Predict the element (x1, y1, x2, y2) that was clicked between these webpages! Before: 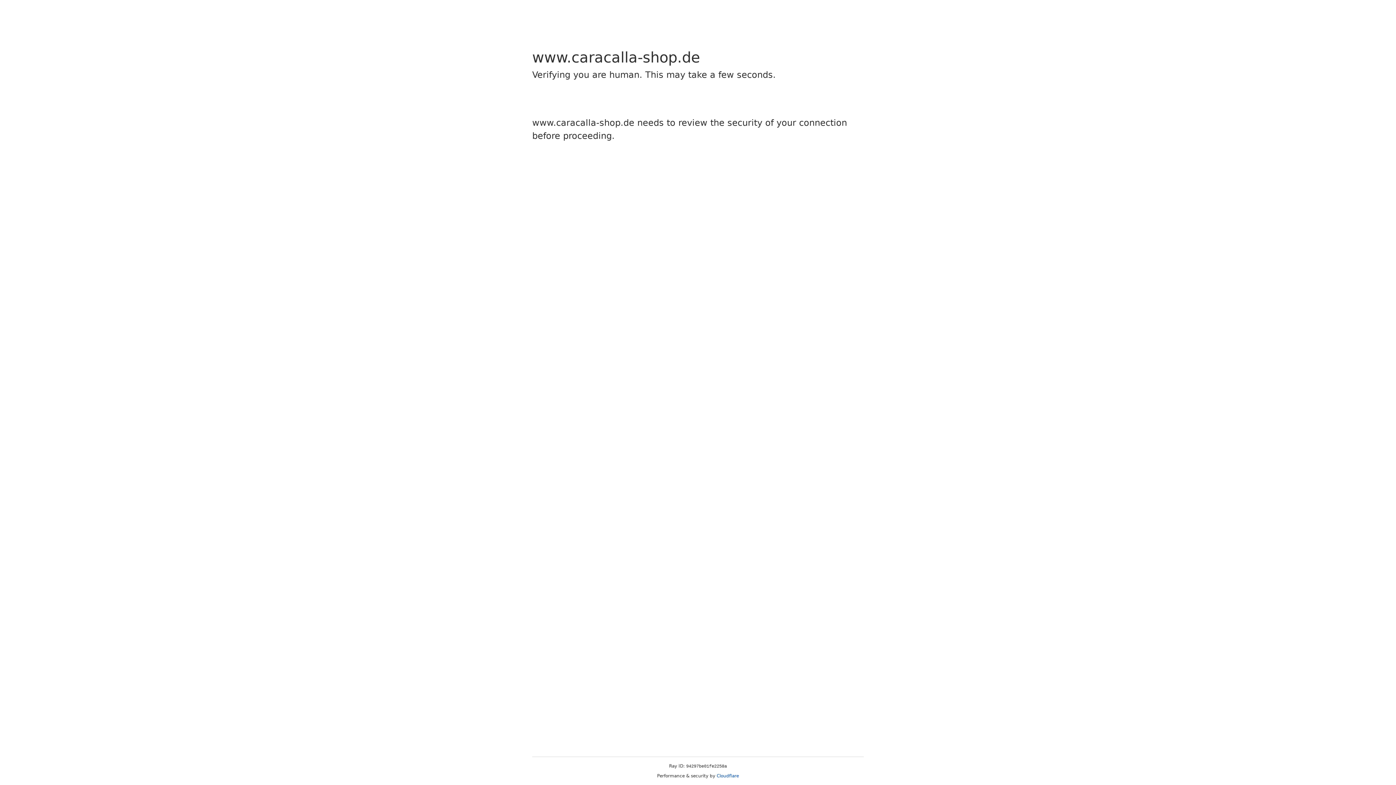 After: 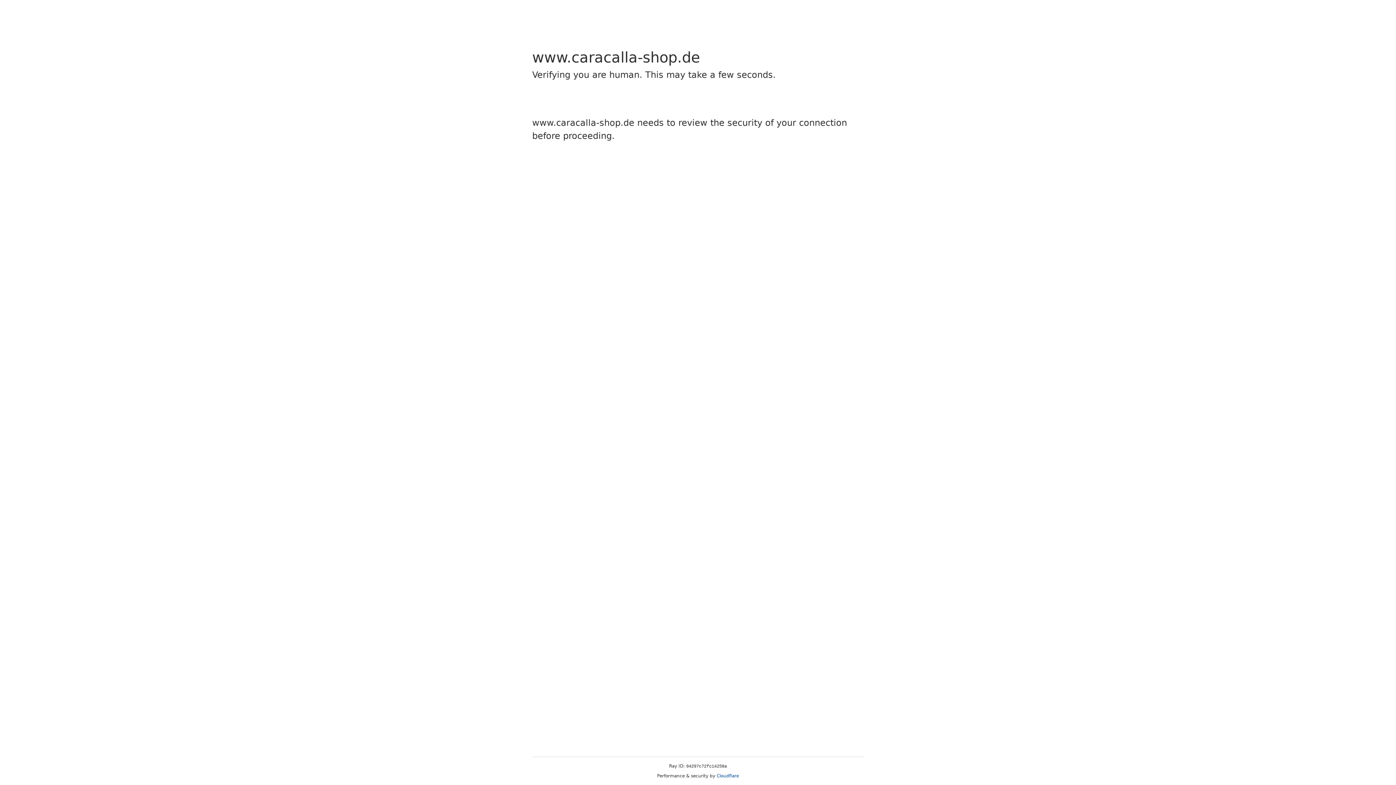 Action: label: Cloudflare bbox: (716, 773, 739, 778)